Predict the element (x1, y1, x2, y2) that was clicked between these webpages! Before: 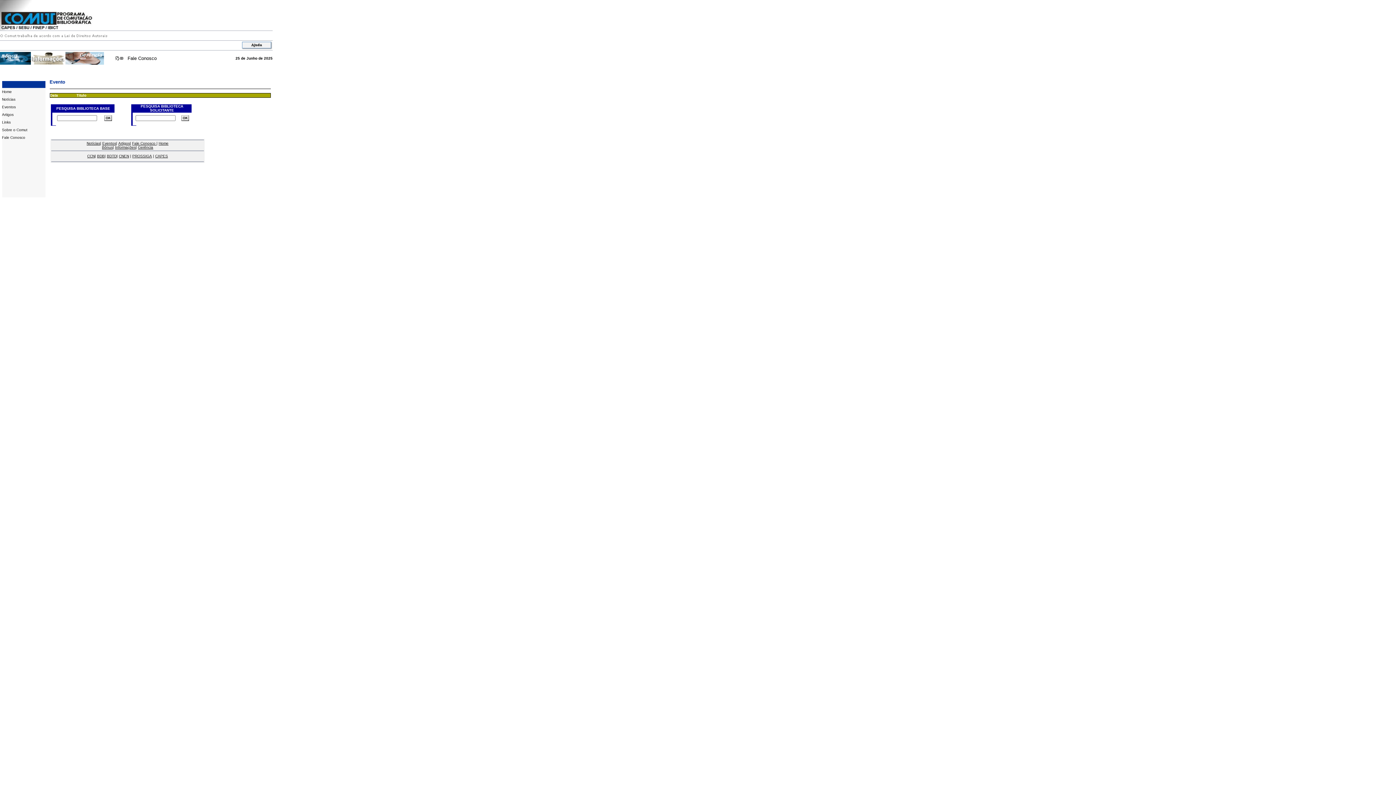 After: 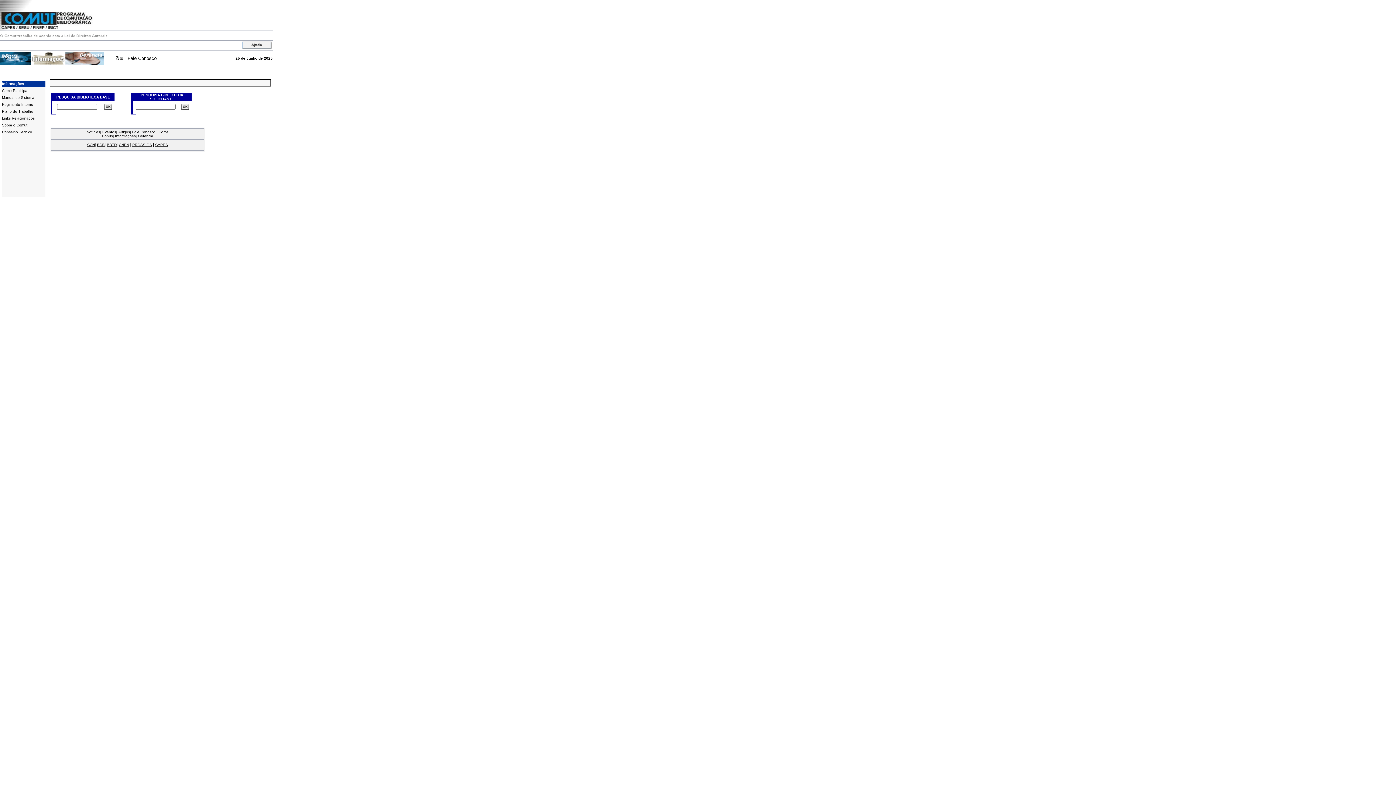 Action: bbox: (30, 59, 65, 65)